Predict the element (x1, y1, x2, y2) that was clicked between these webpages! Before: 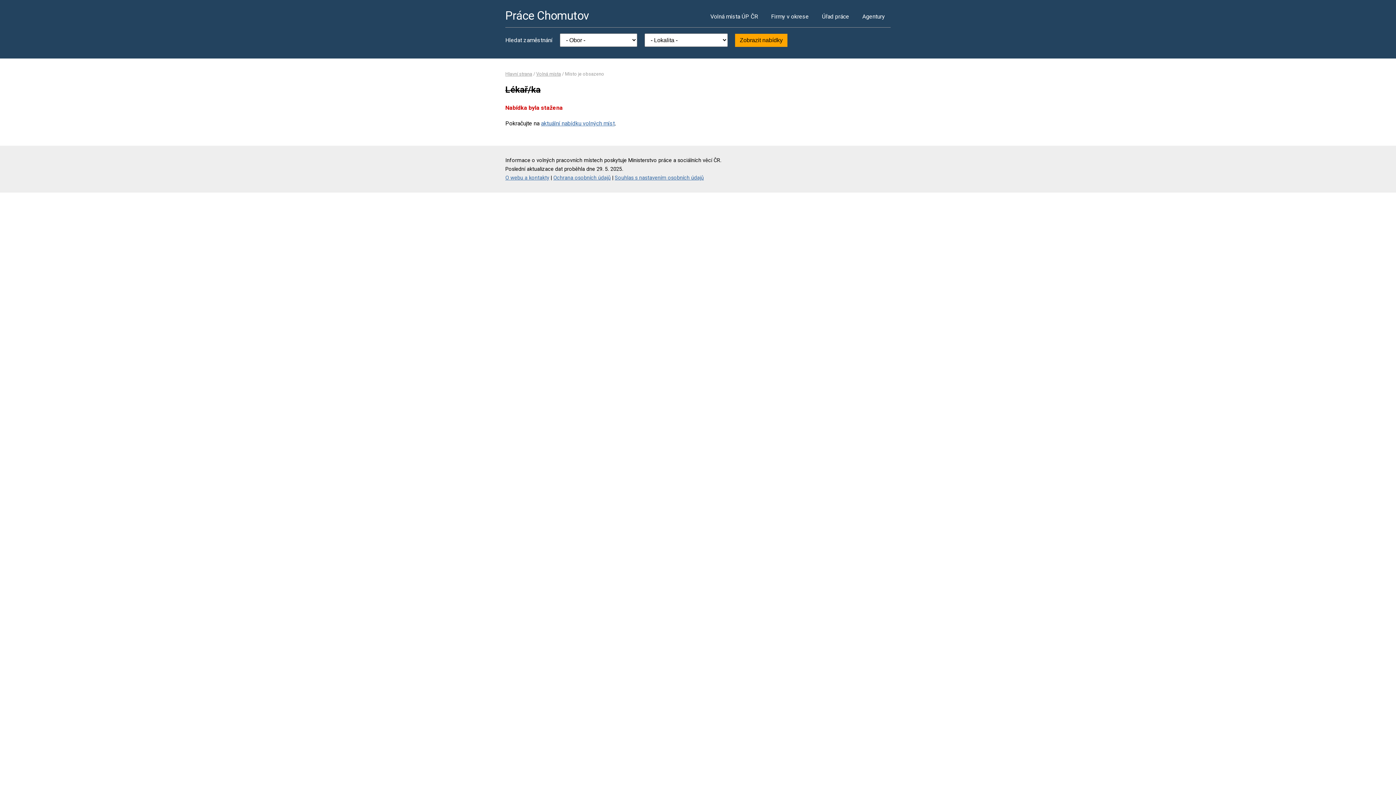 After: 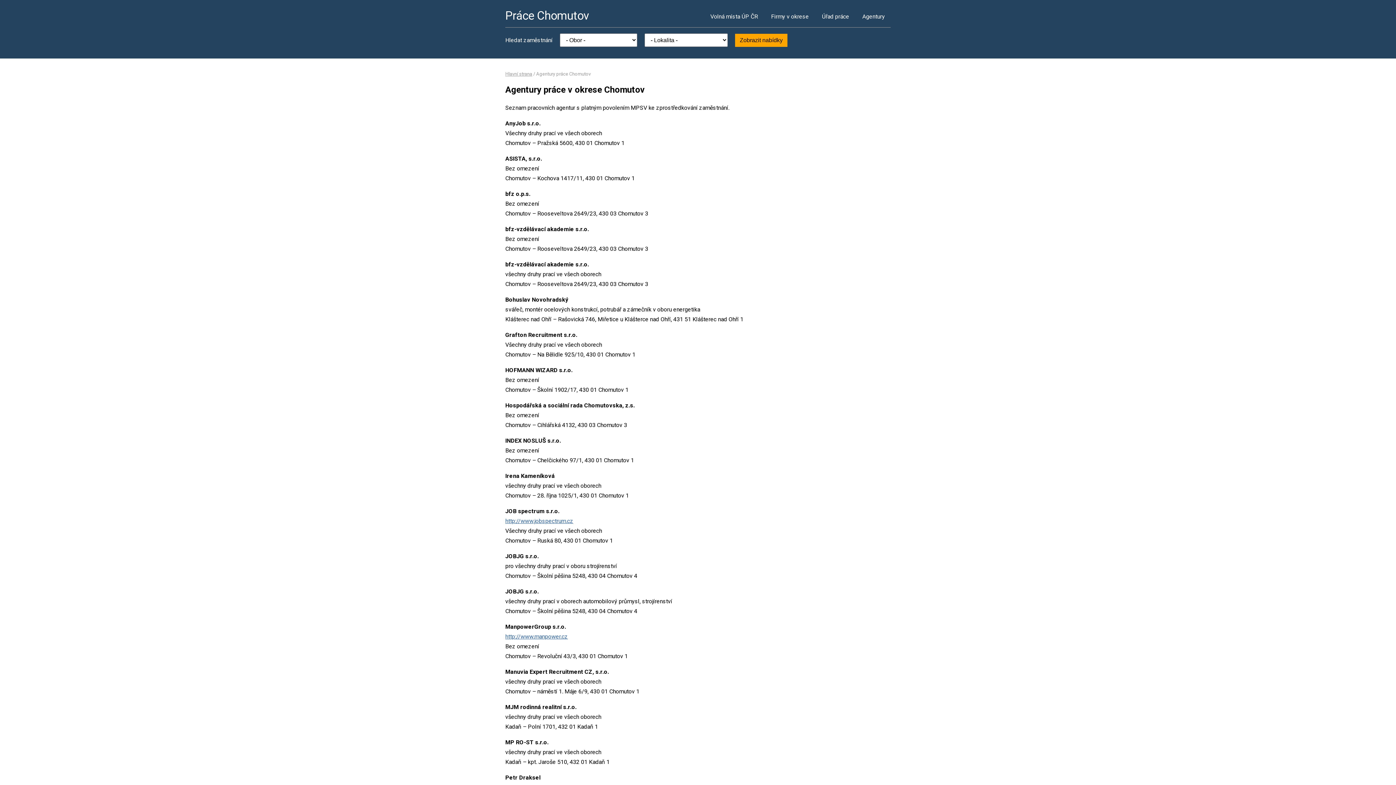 Action: bbox: (856, 5, 890, 27) label: Agentury